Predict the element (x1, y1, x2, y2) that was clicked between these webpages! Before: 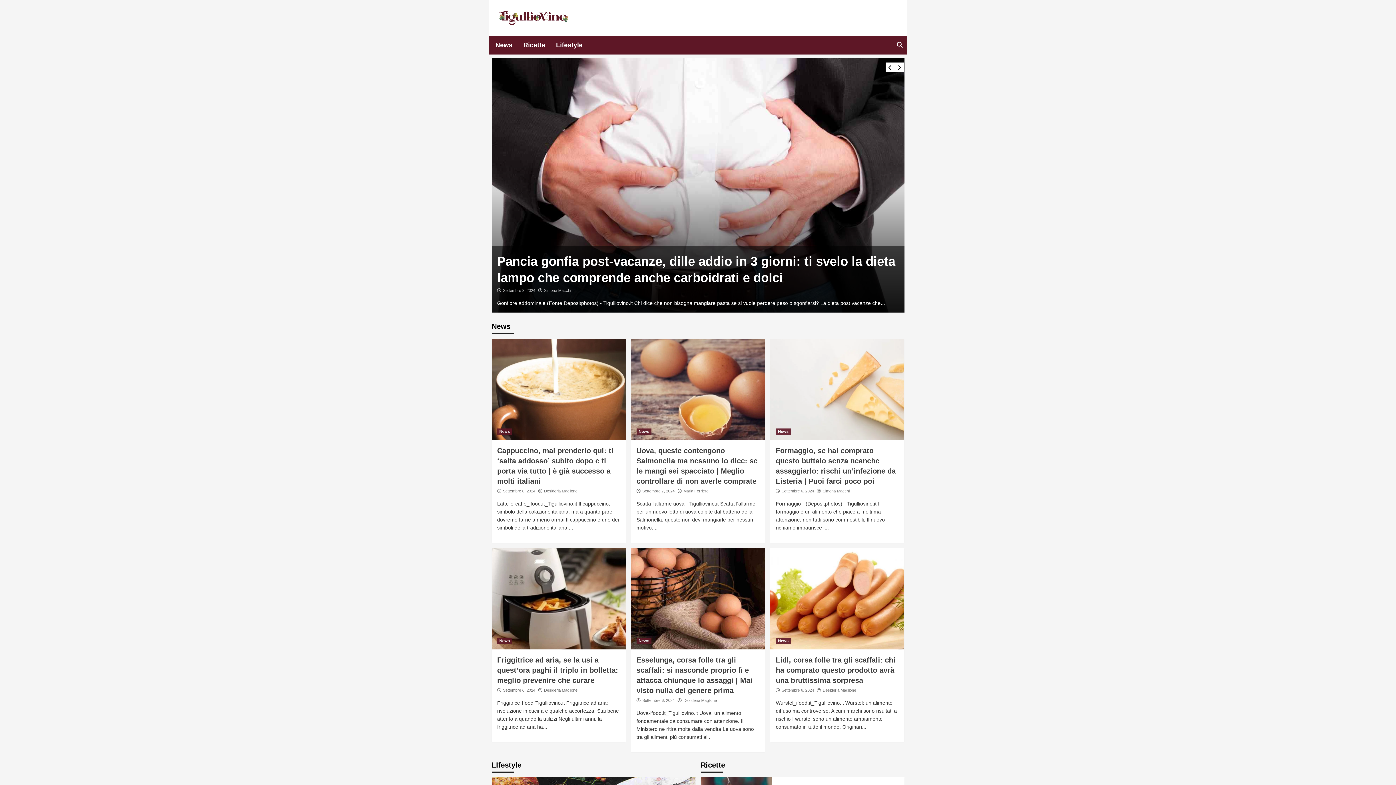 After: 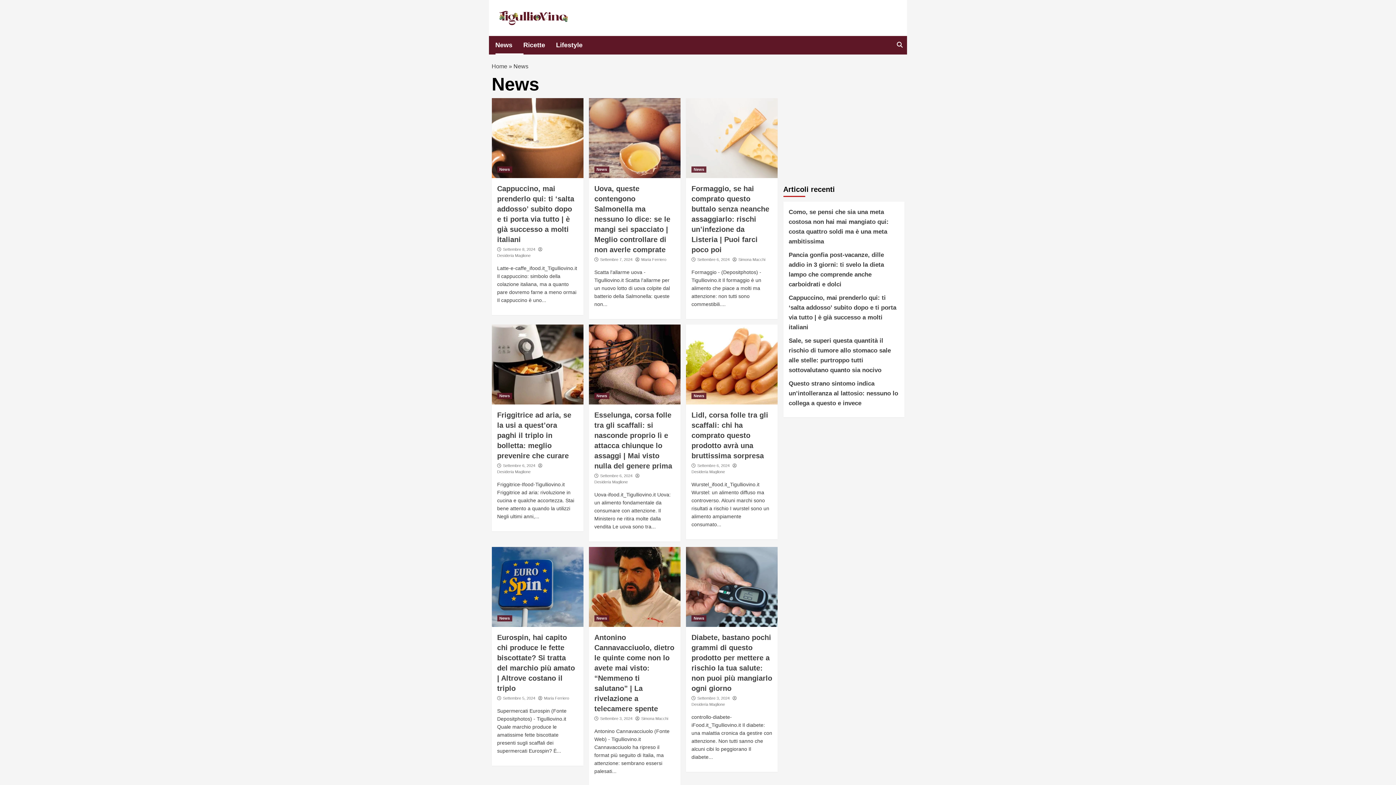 Action: bbox: (495, 35, 523, 54) label: News